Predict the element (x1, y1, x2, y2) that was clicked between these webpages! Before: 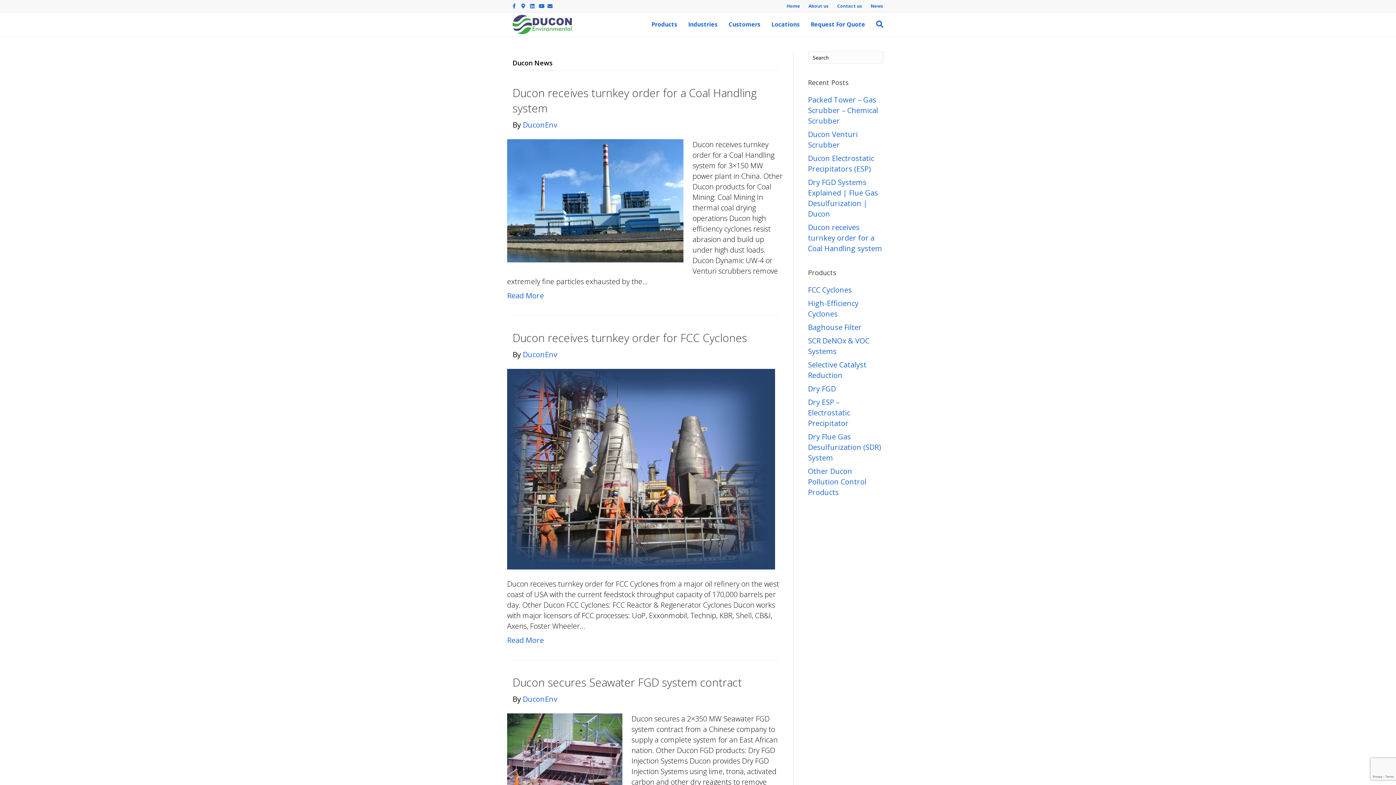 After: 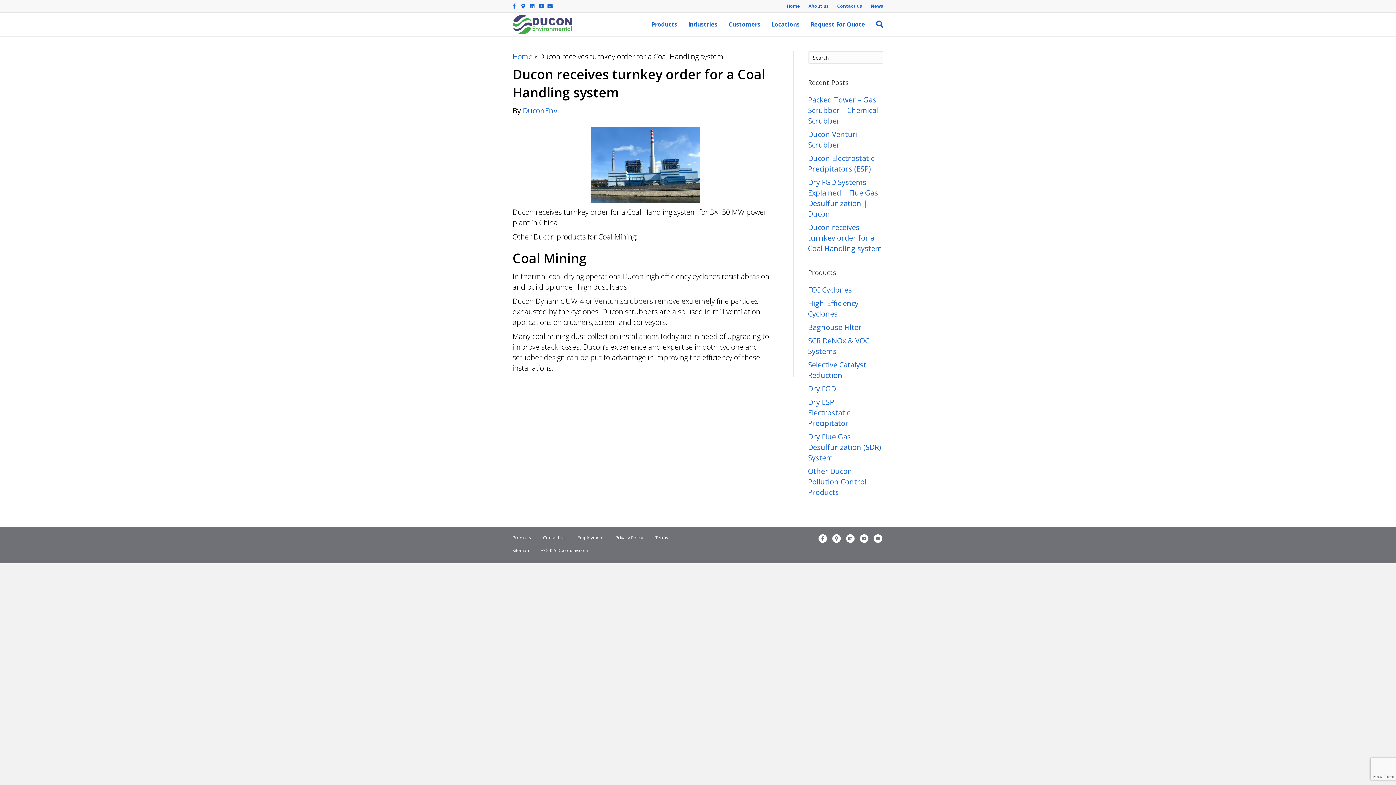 Action: label: Read More bbox: (507, 290, 544, 300)